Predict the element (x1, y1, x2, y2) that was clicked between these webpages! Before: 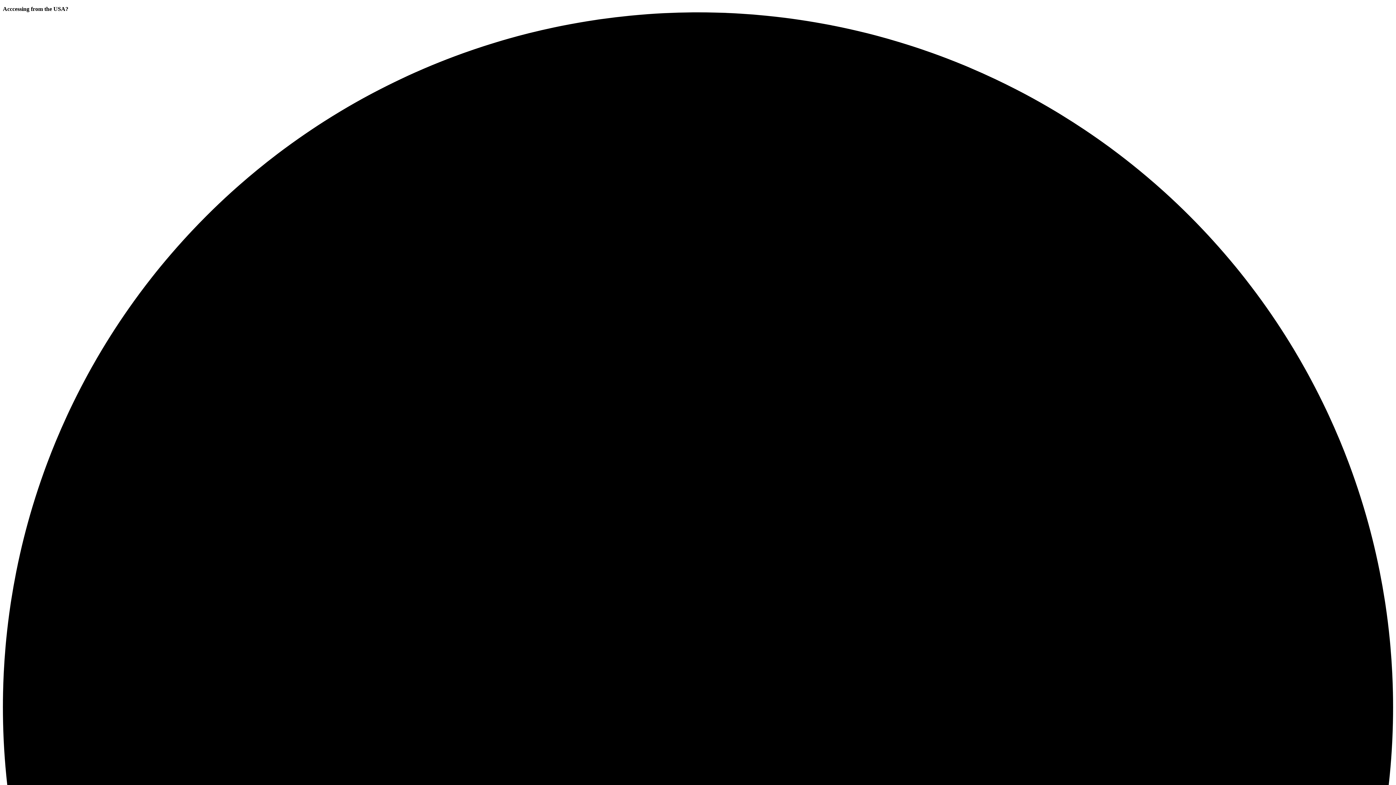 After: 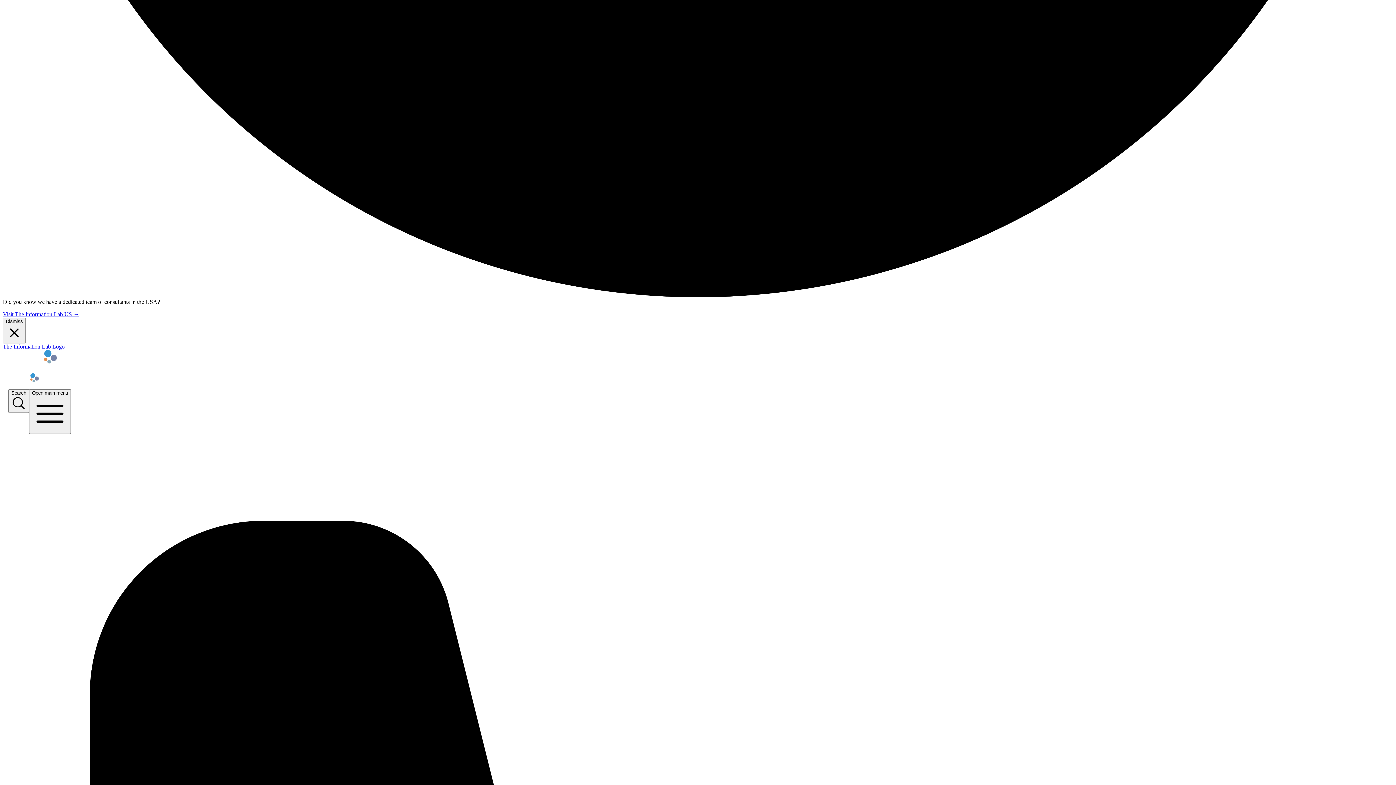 Action: bbox: (2, 49, 8, 55)